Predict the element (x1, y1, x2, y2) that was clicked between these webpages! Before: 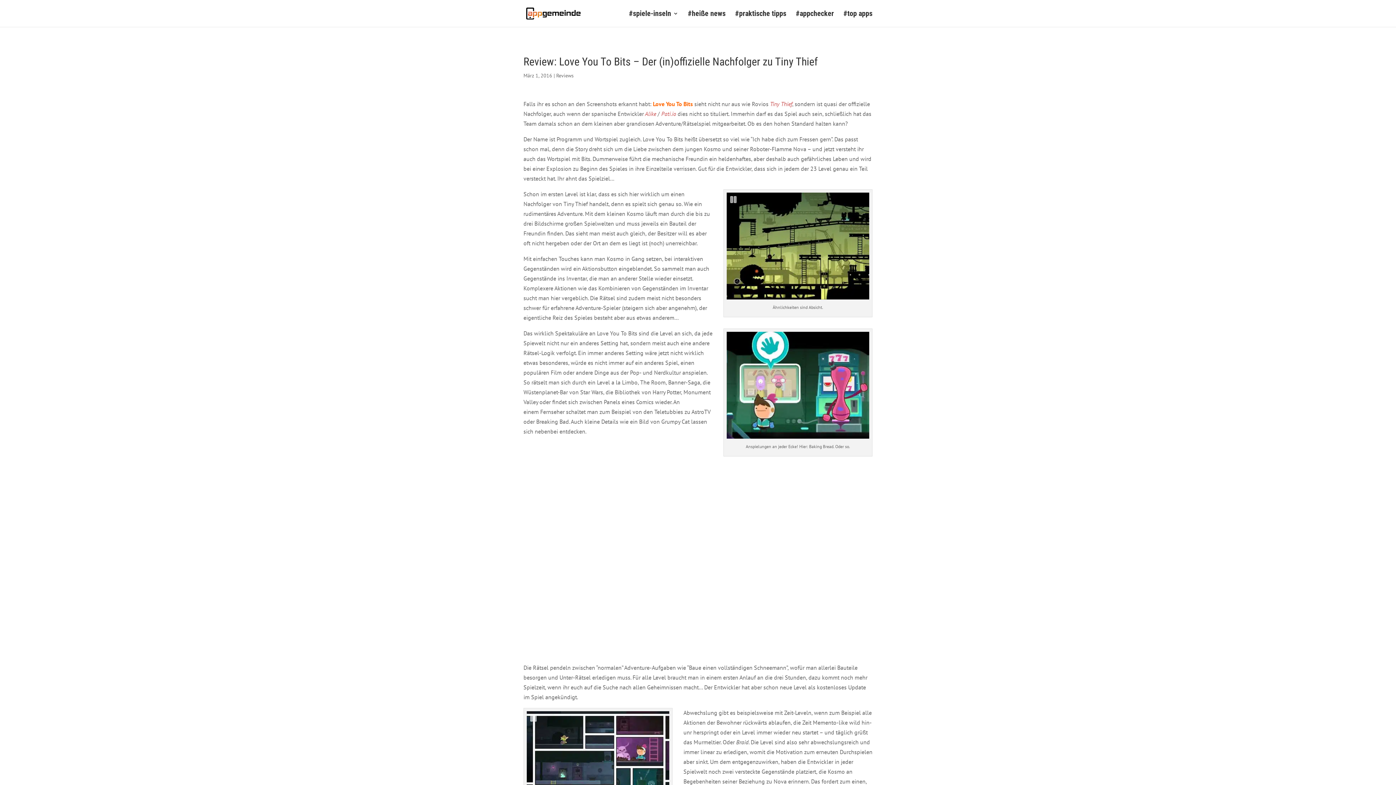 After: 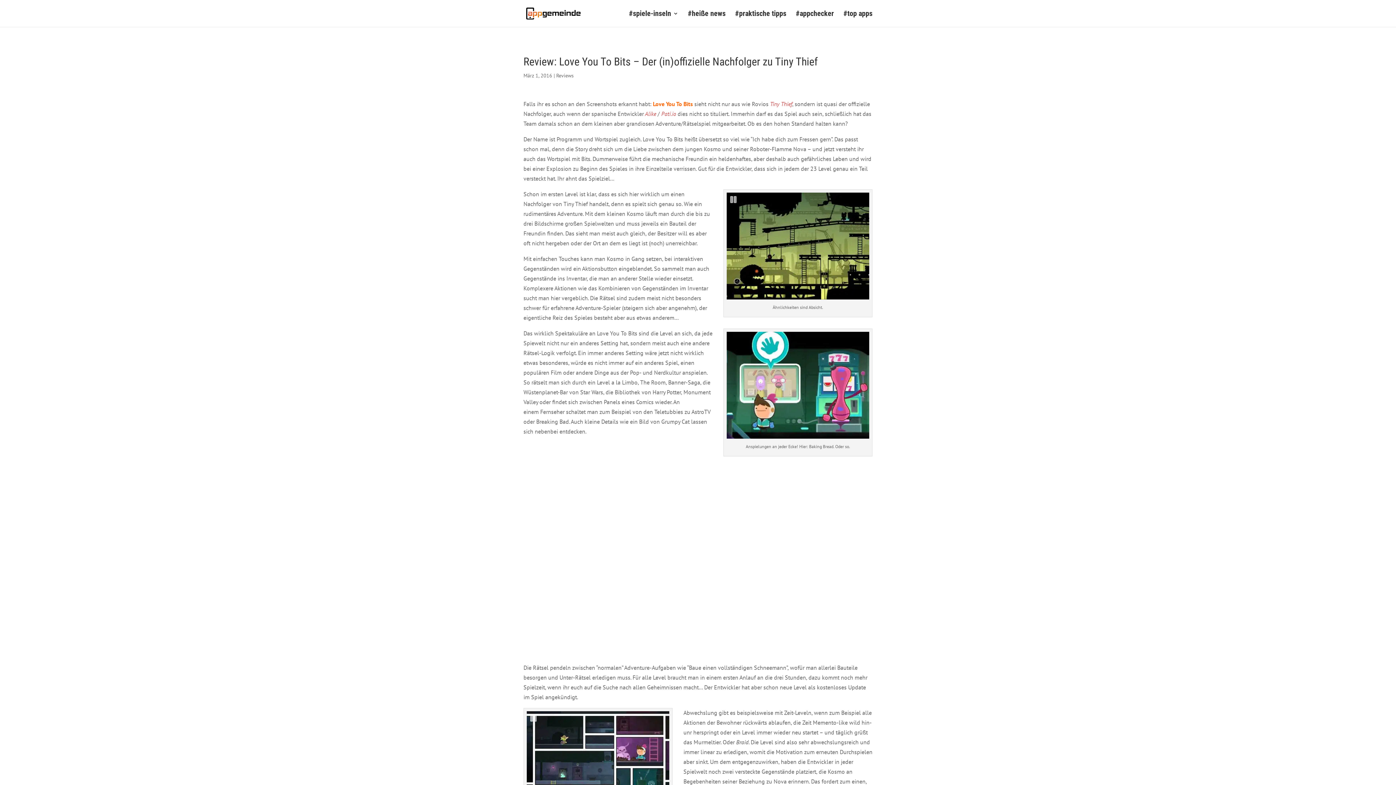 Action: bbox: (645, 110, 656, 117) label: Alike